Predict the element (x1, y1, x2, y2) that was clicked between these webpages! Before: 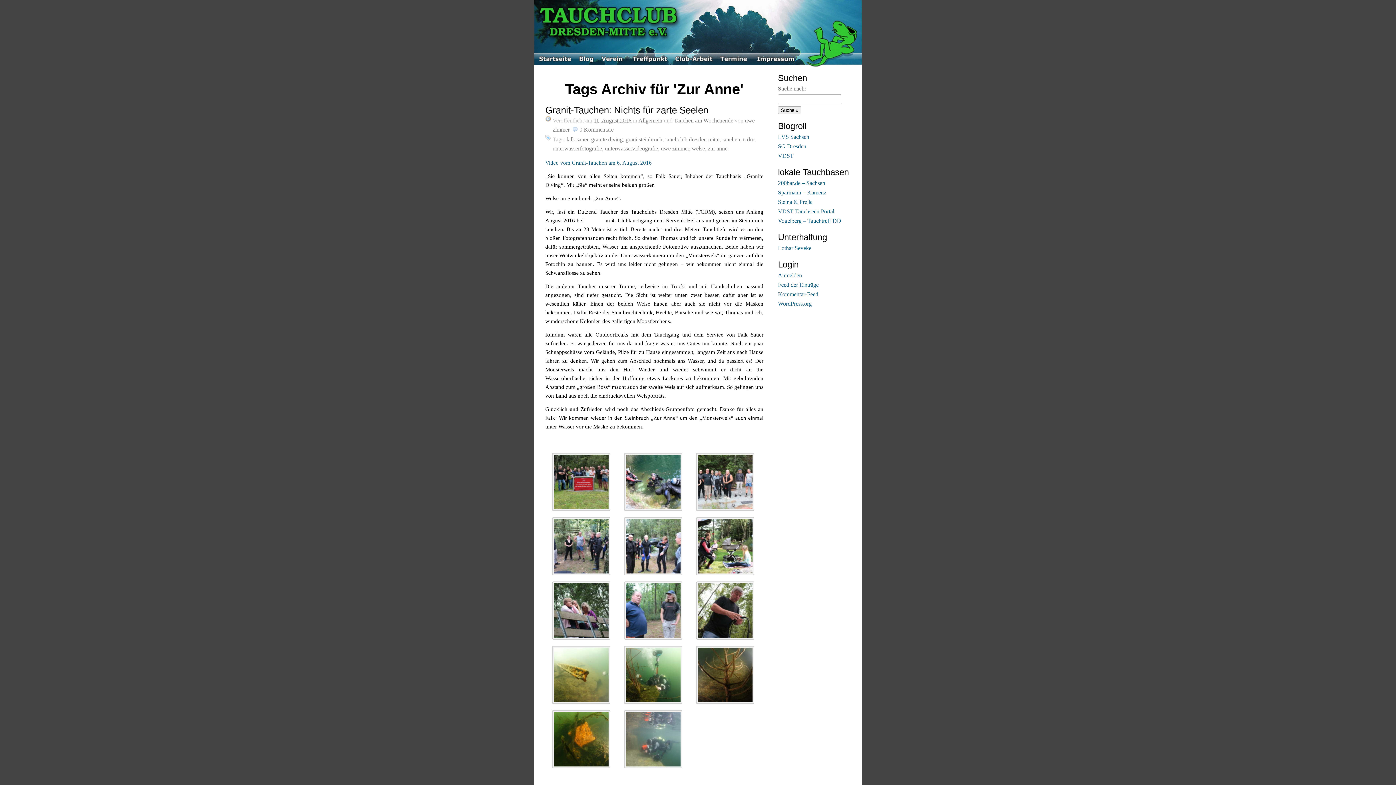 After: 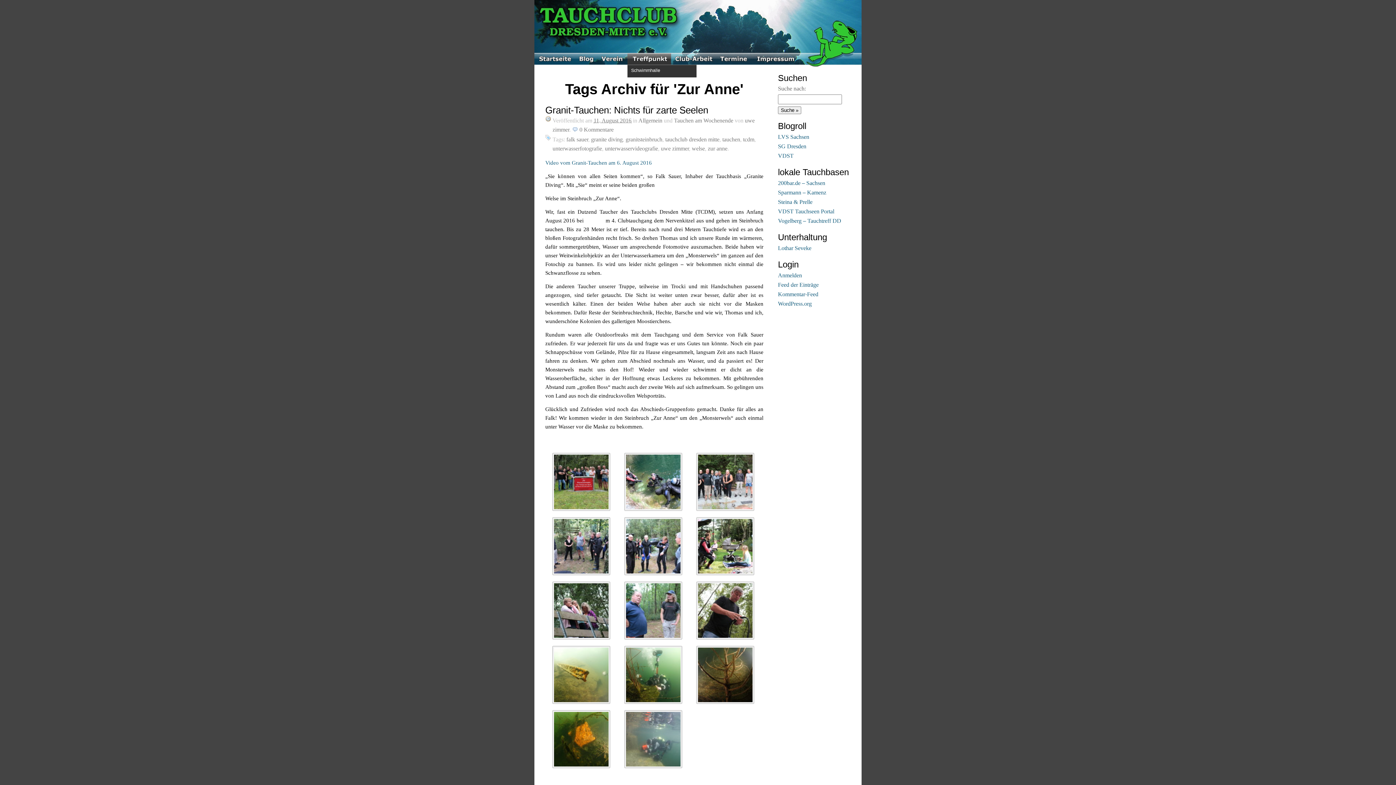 Action: bbox: (627, 53, 671, 64)